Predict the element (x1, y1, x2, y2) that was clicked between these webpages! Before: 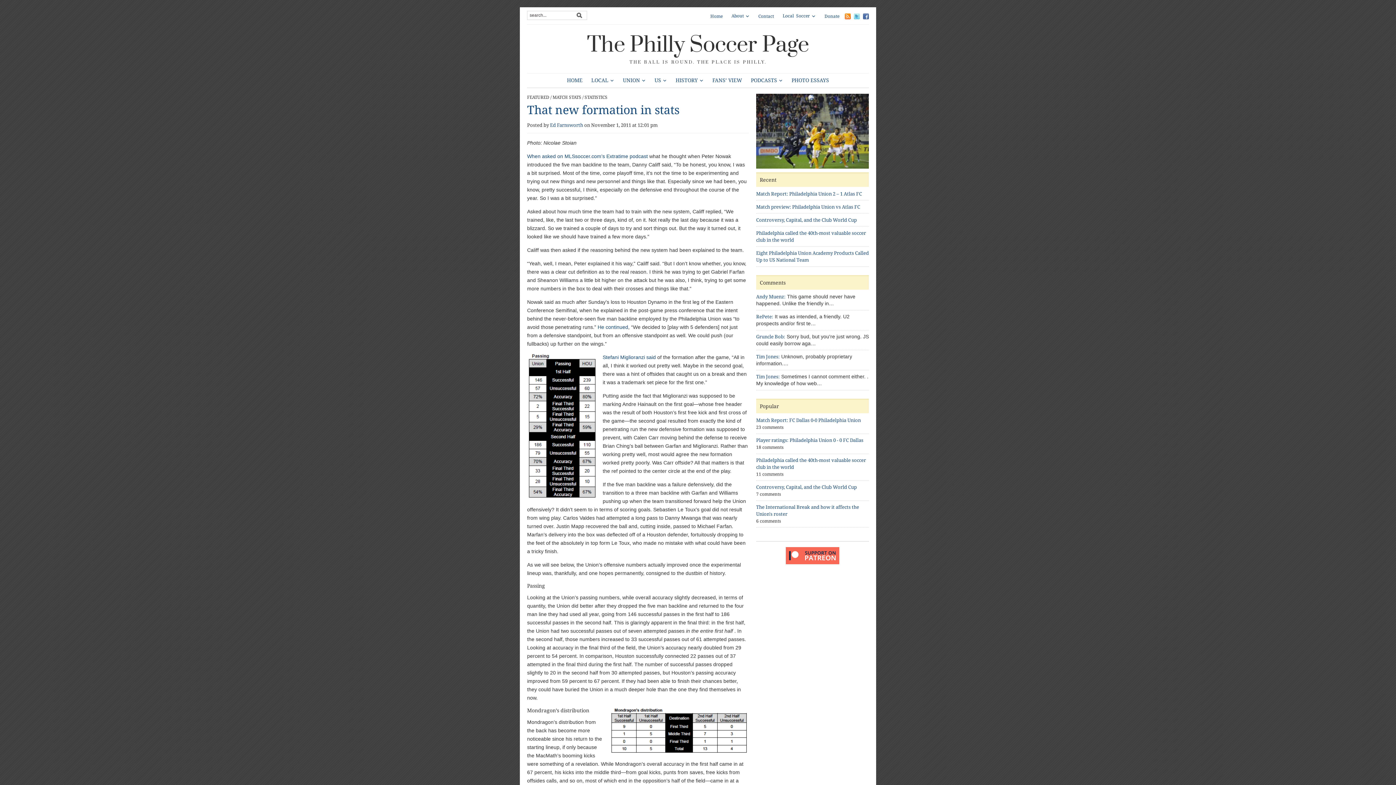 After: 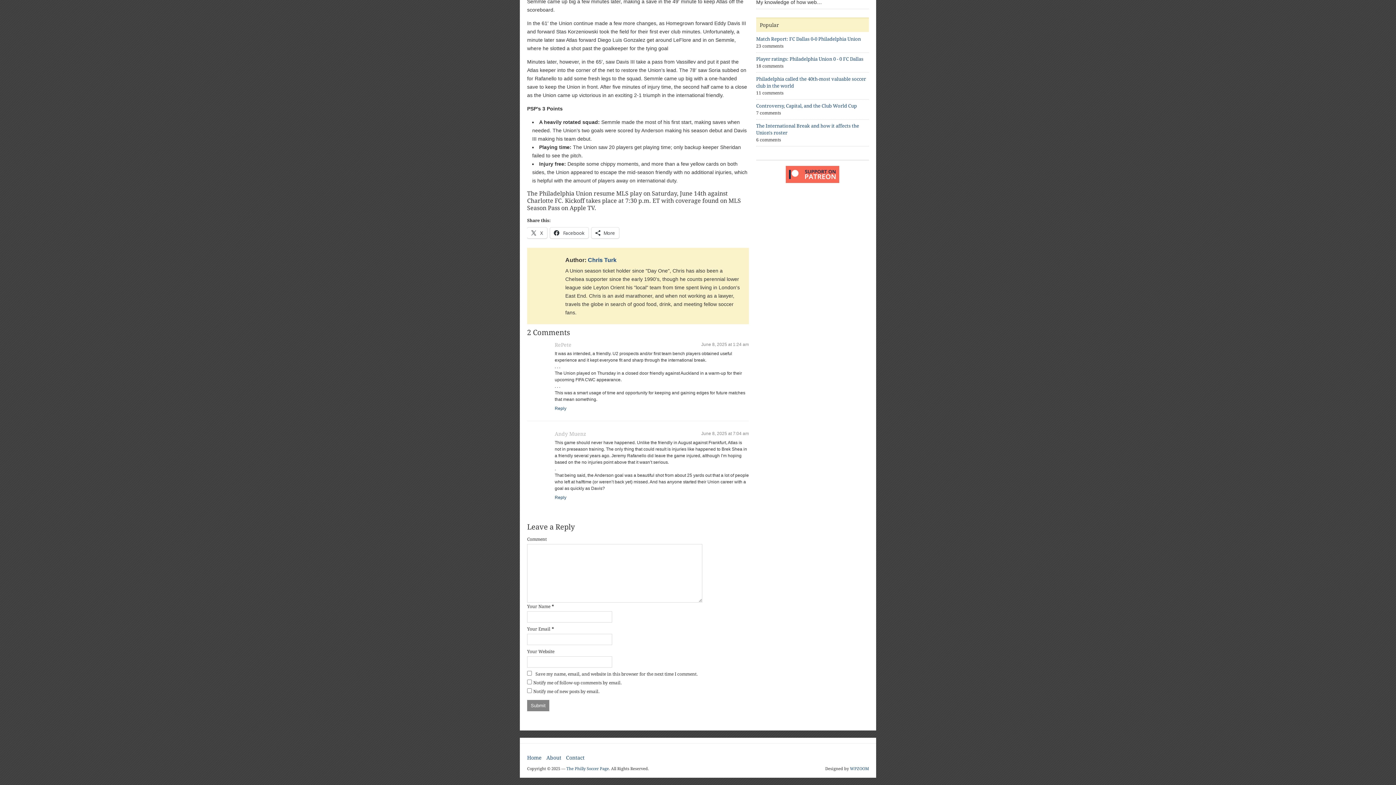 Action: label: RePete: bbox: (756, 314, 773, 319)